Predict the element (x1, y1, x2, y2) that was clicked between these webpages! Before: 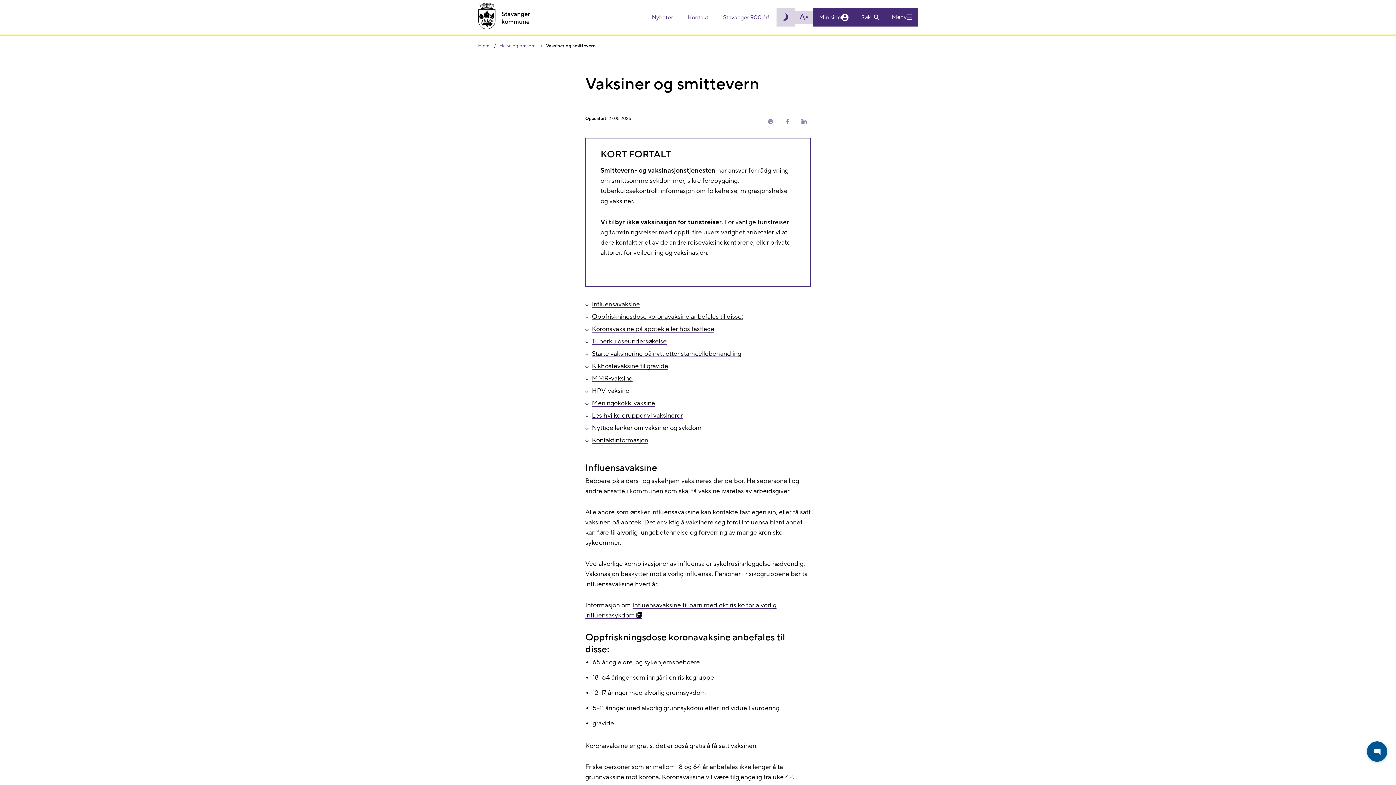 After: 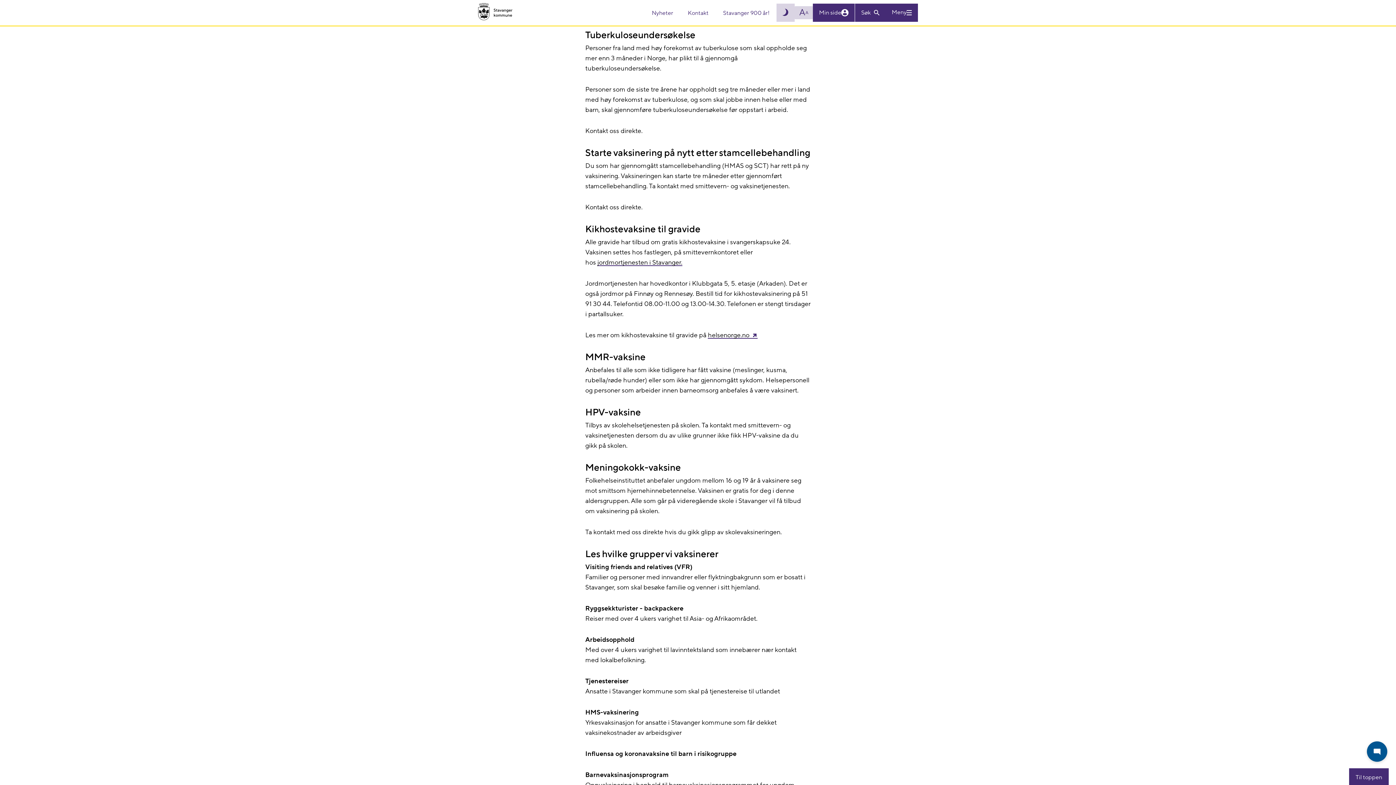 Action: label: Tuberkuloseundersøkelse bbox: (592, 338, 666, 345)